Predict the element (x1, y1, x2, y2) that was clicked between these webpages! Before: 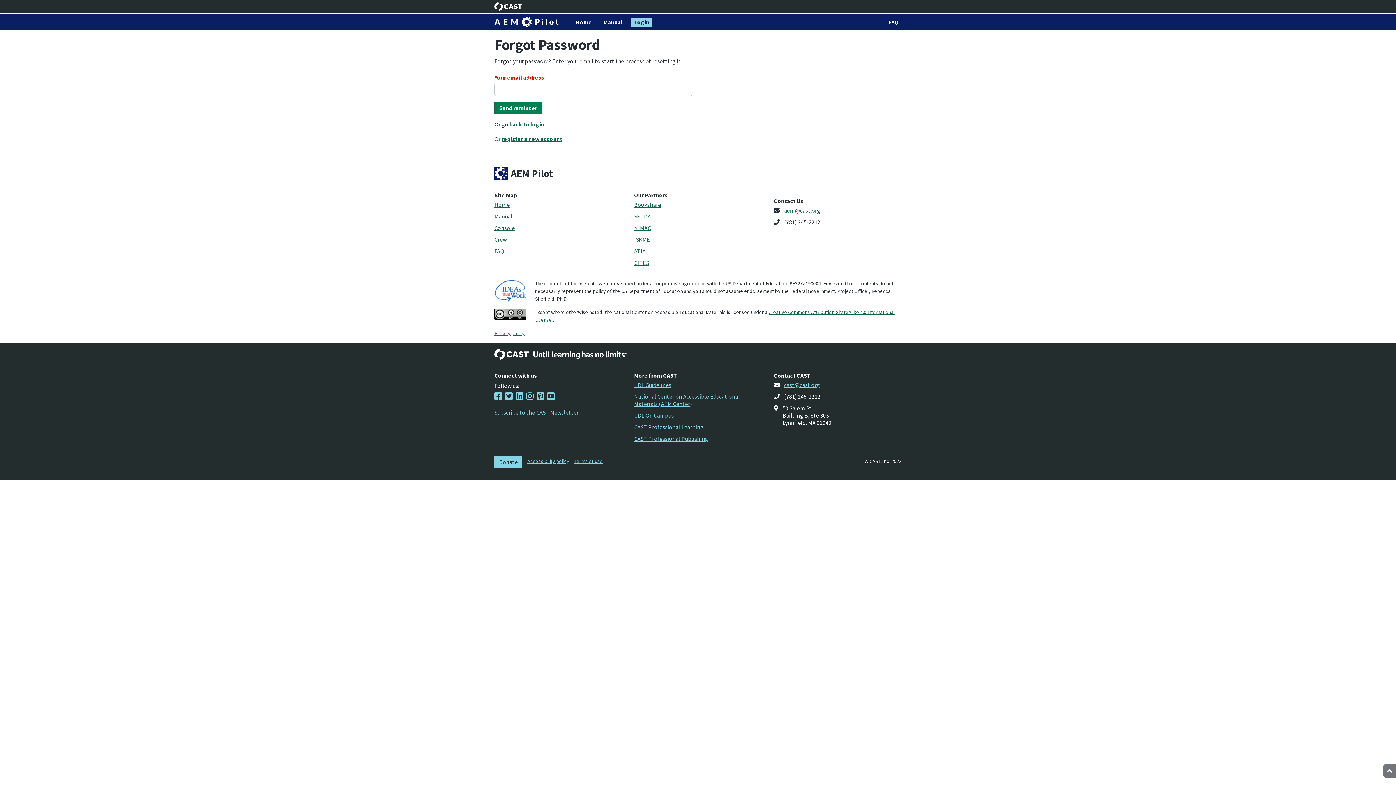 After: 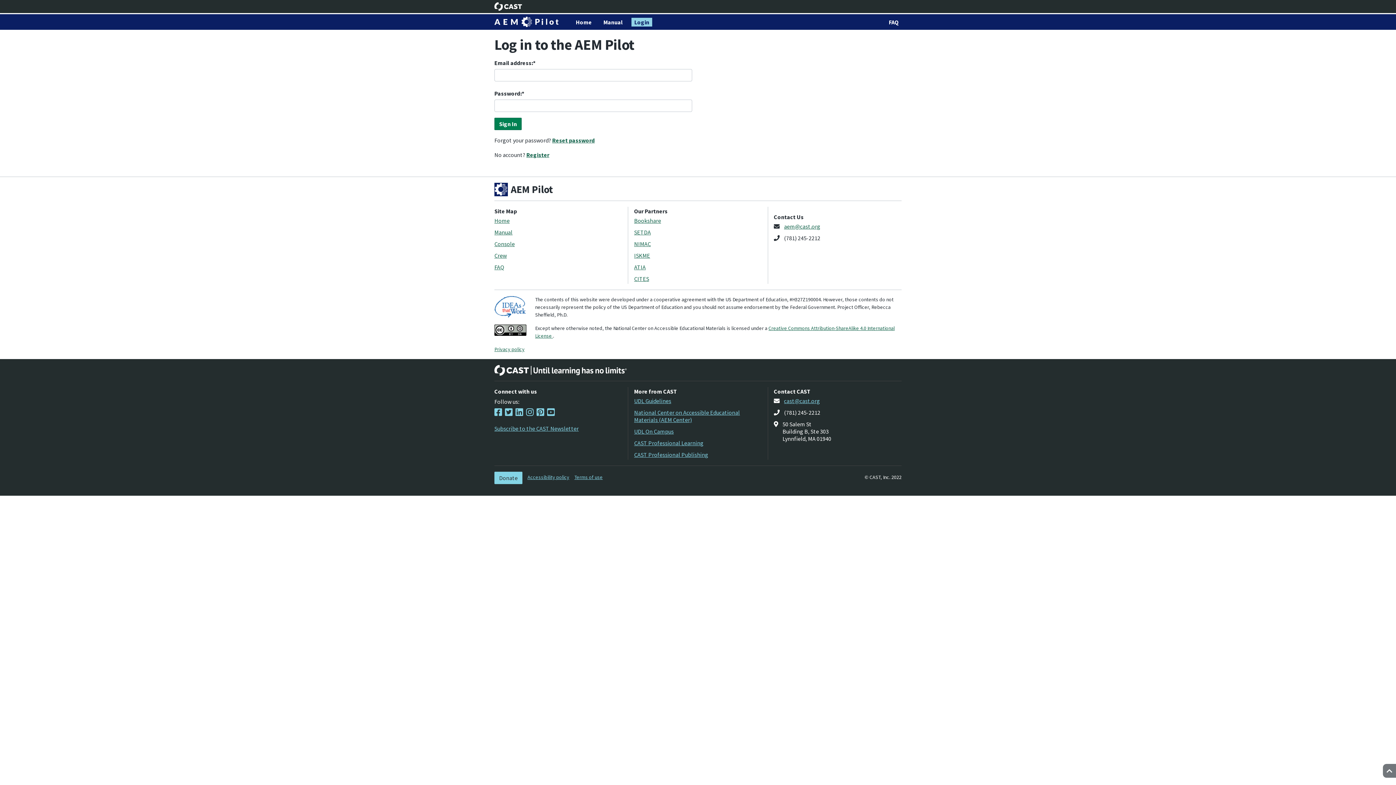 Action: label: Crew bbox: (494, 236, 506, 243)